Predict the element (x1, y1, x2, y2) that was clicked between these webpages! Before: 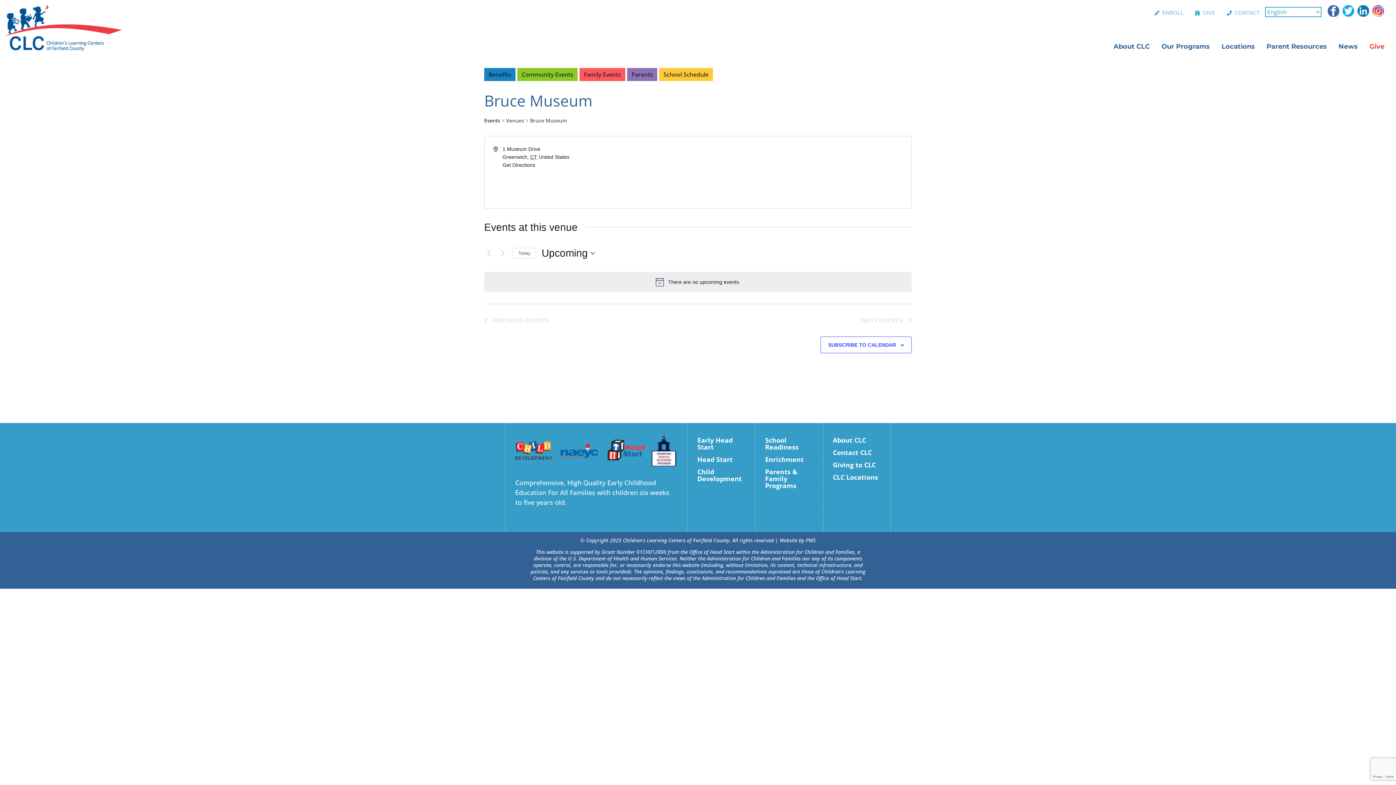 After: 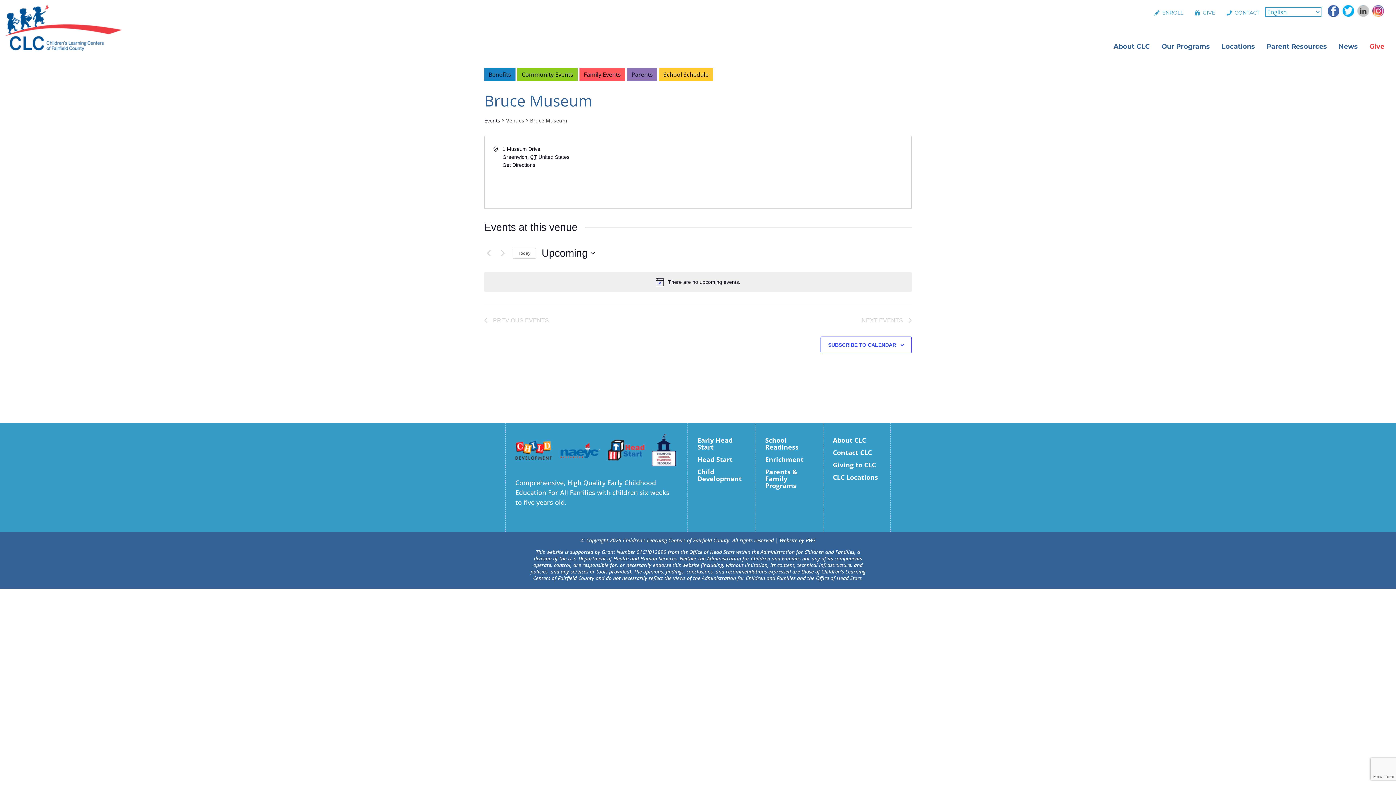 Action: bbox: (1357, 5, 1369, 16)